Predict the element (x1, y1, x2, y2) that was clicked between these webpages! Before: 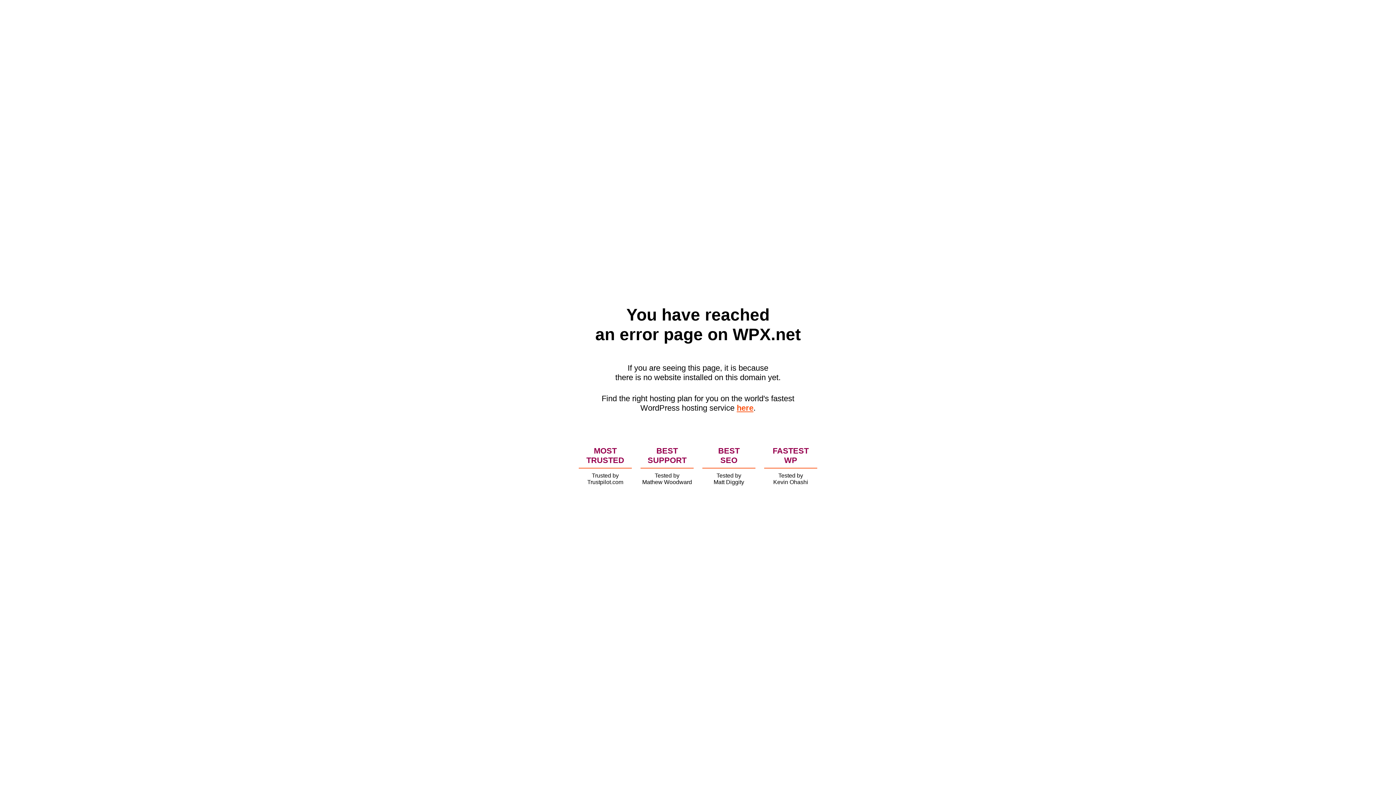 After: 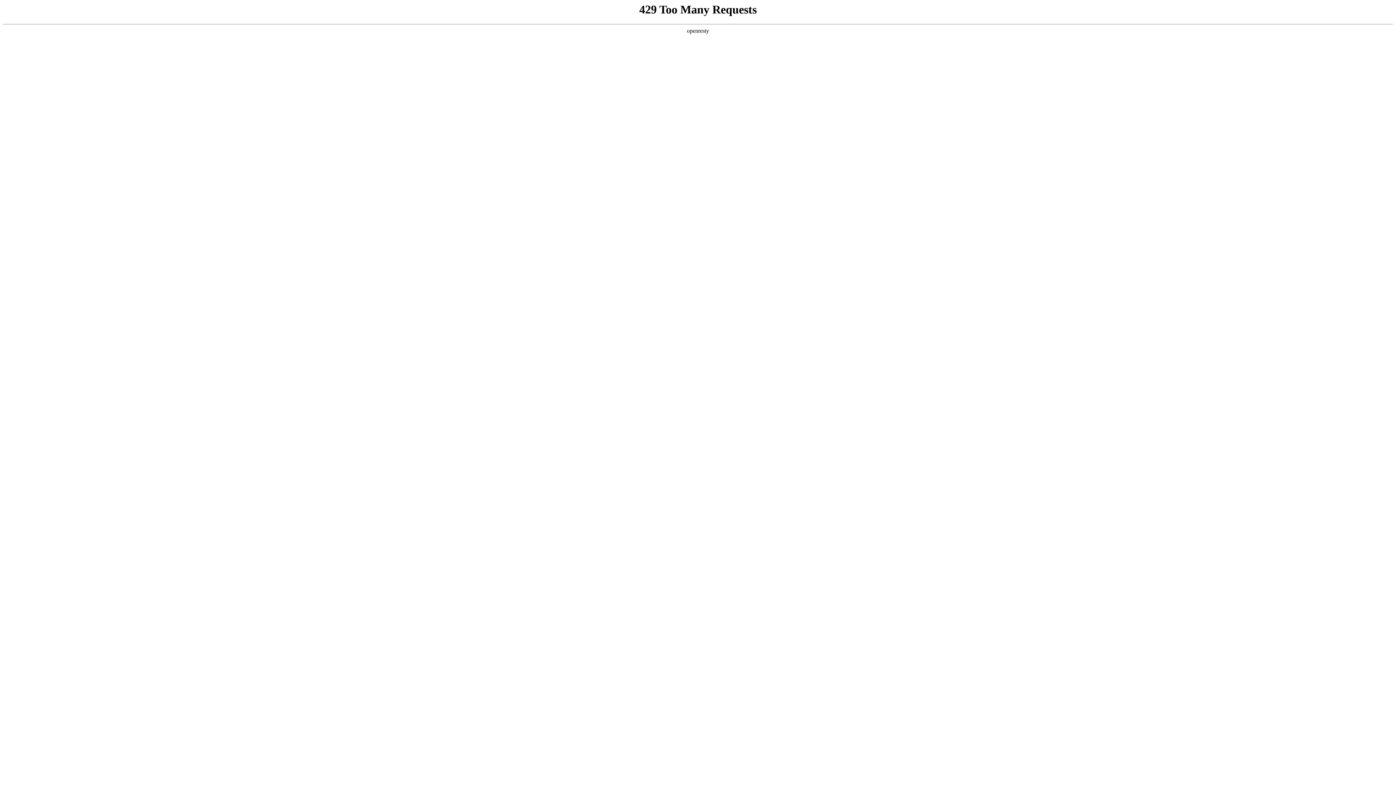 Action: label: here bbox: (736, 403, 753, 412)